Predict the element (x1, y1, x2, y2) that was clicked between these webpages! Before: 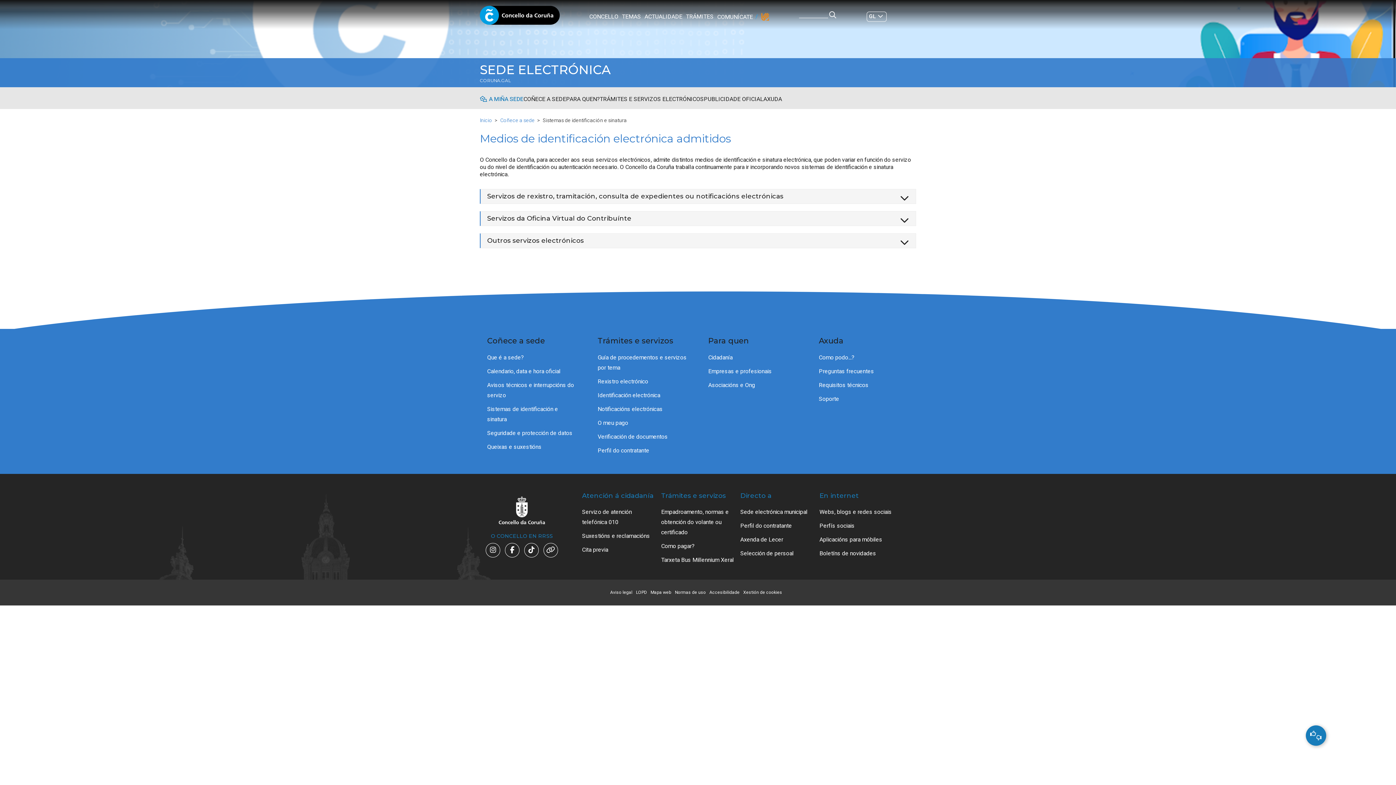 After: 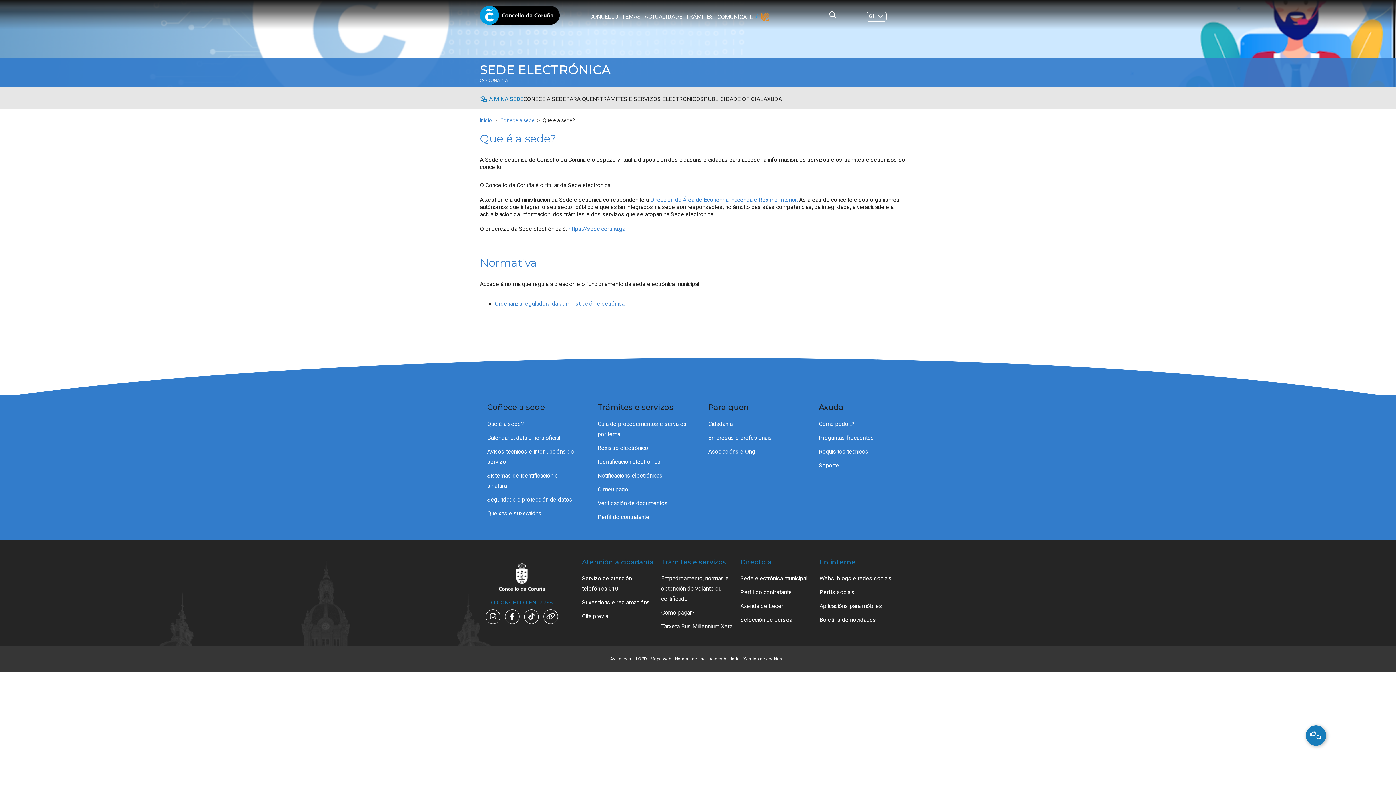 Action: bbox: (487, 353, 524, 362) label: Que é a sede?